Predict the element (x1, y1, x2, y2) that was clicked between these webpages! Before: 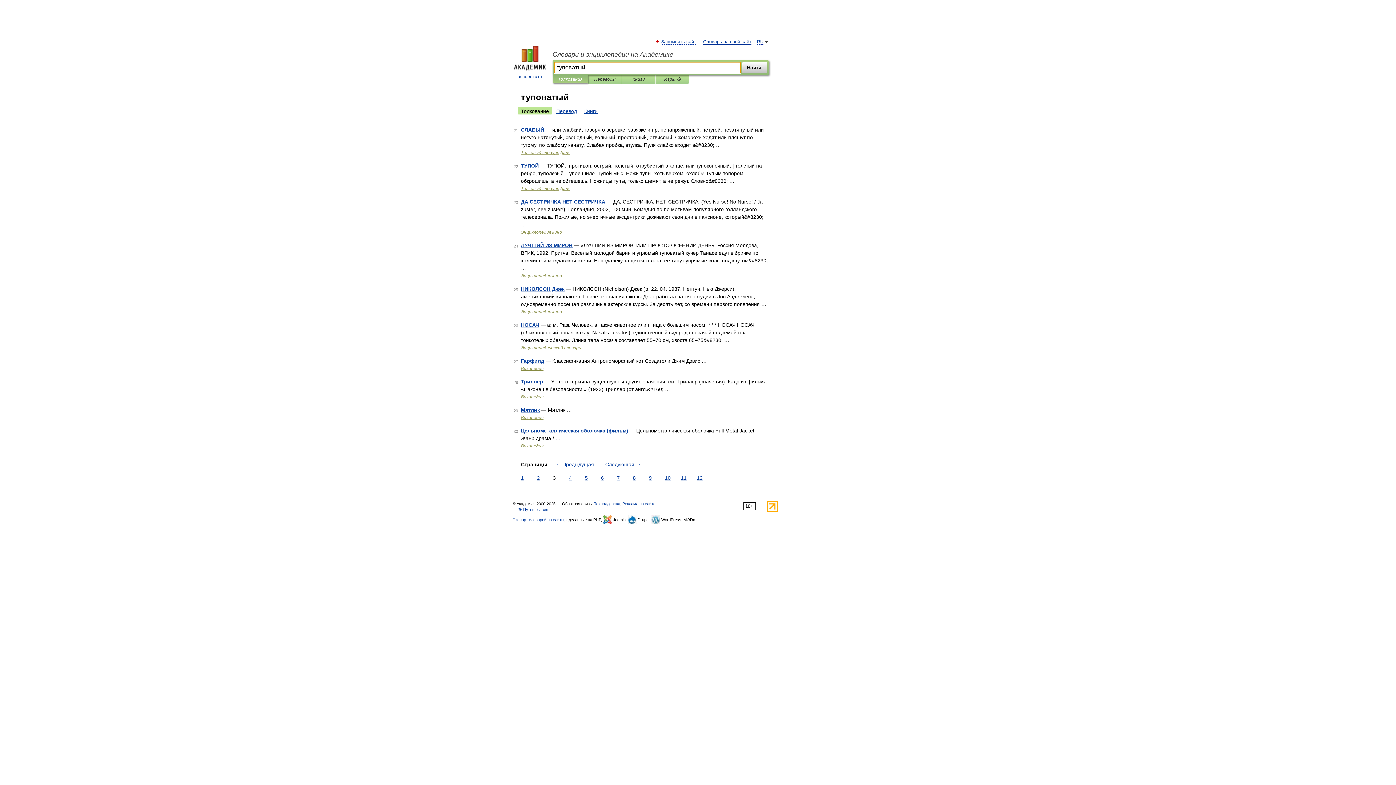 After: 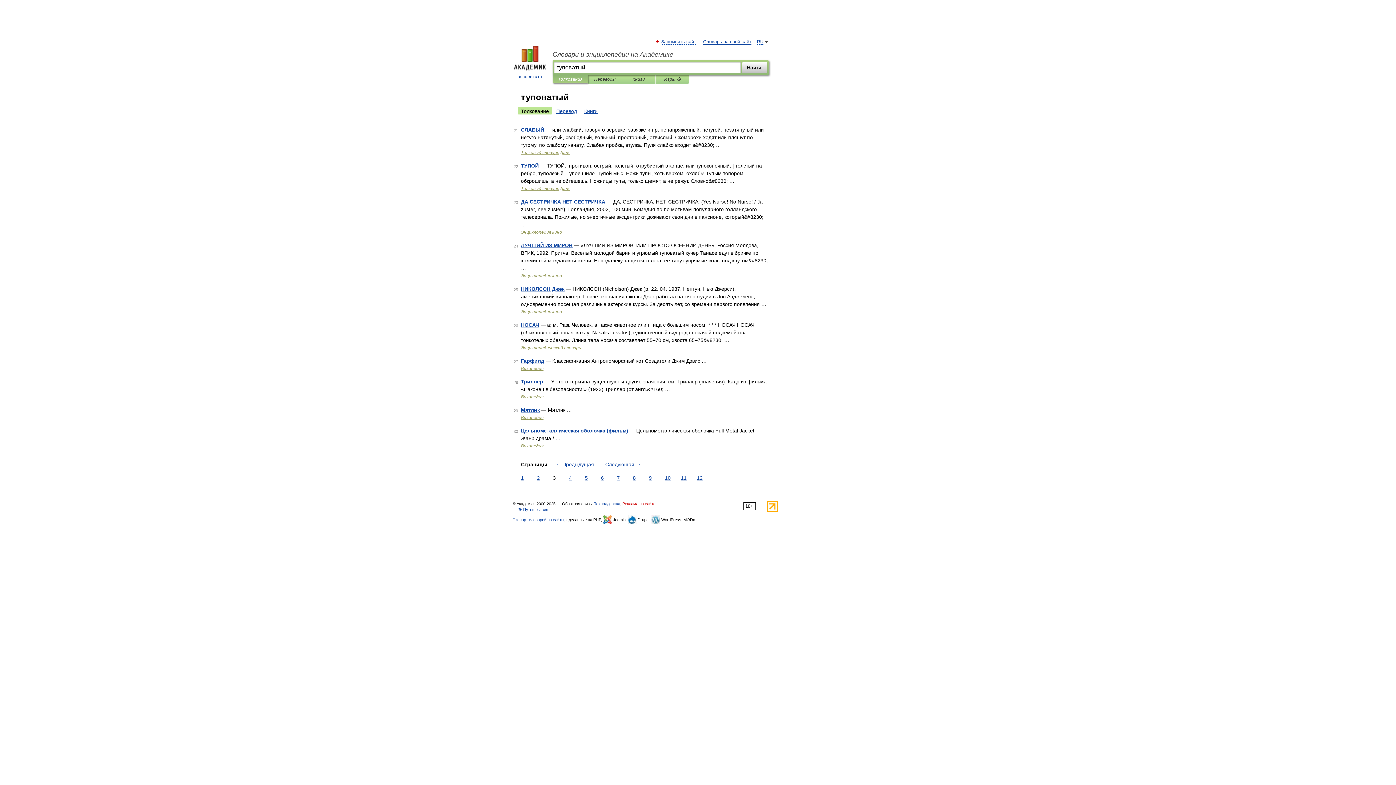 Action: bbox: (622, 501, 655, 506) label: Реклама на сайте